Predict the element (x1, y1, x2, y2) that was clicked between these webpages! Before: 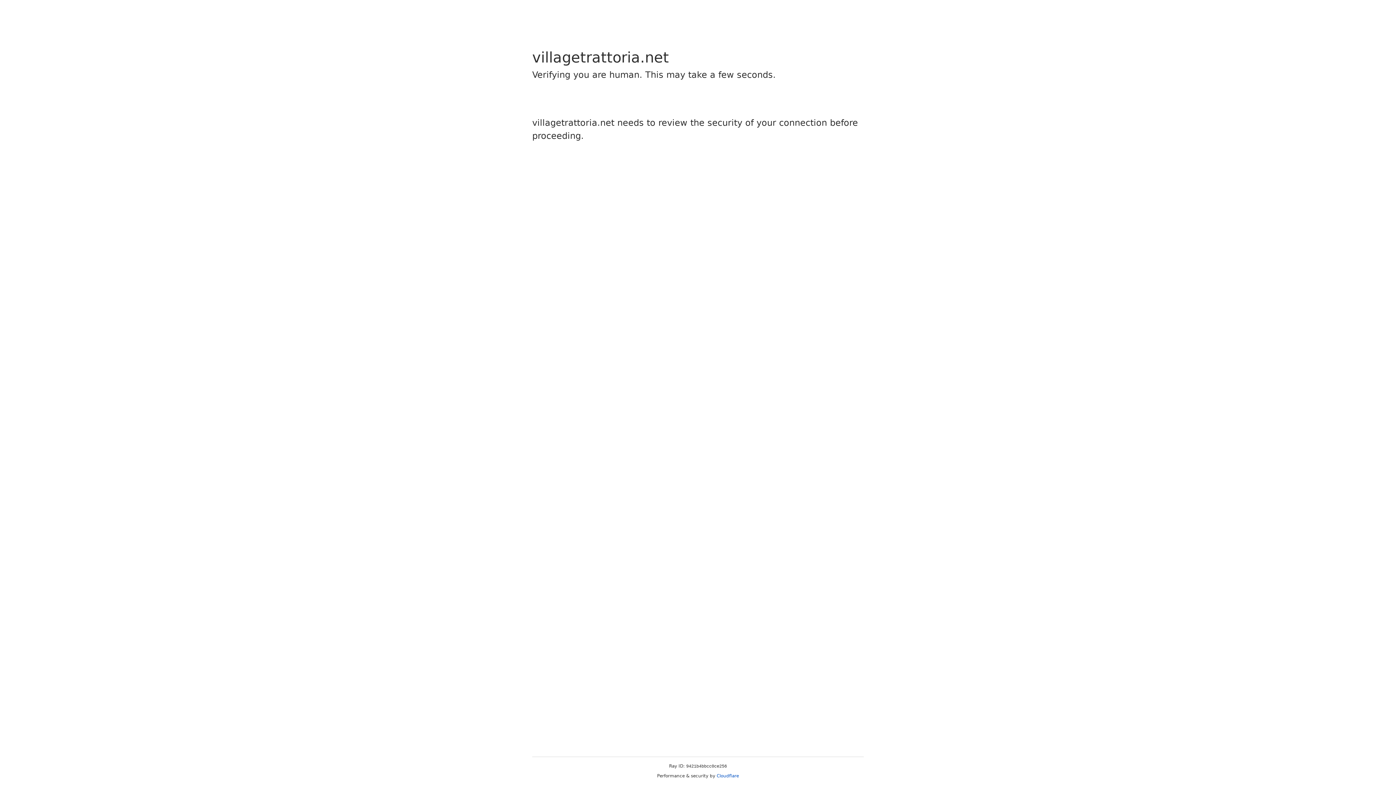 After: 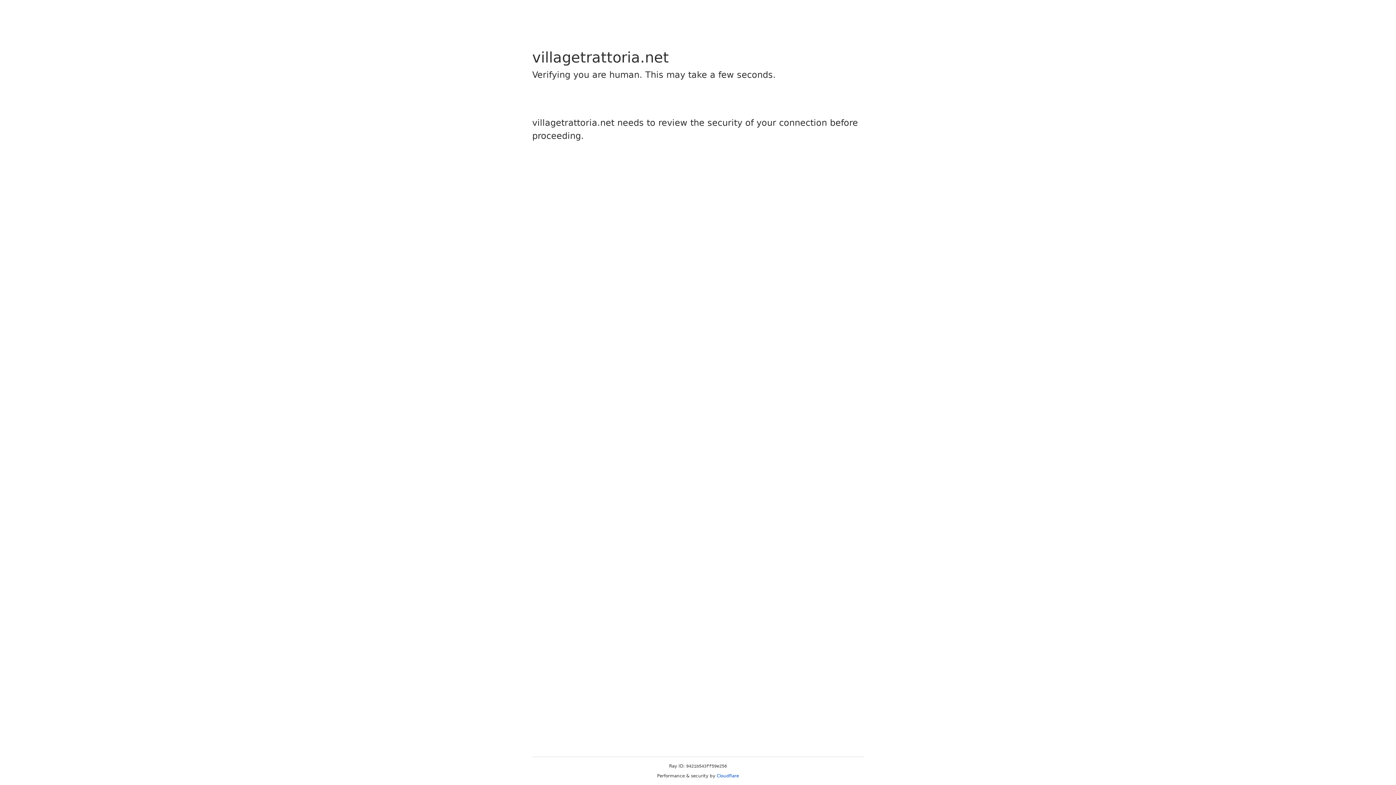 Action: label: Cloudflare bbox: (716, 773, 739, 778)